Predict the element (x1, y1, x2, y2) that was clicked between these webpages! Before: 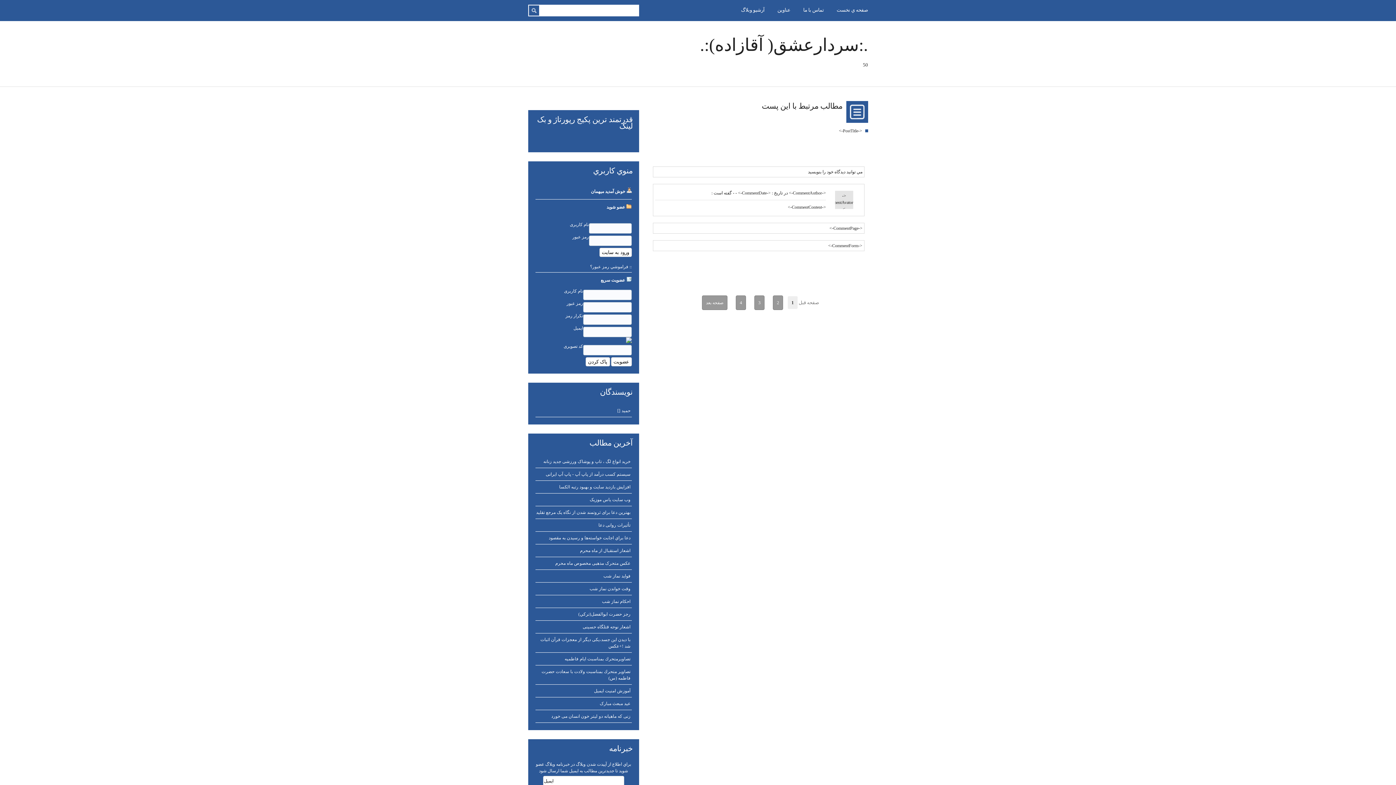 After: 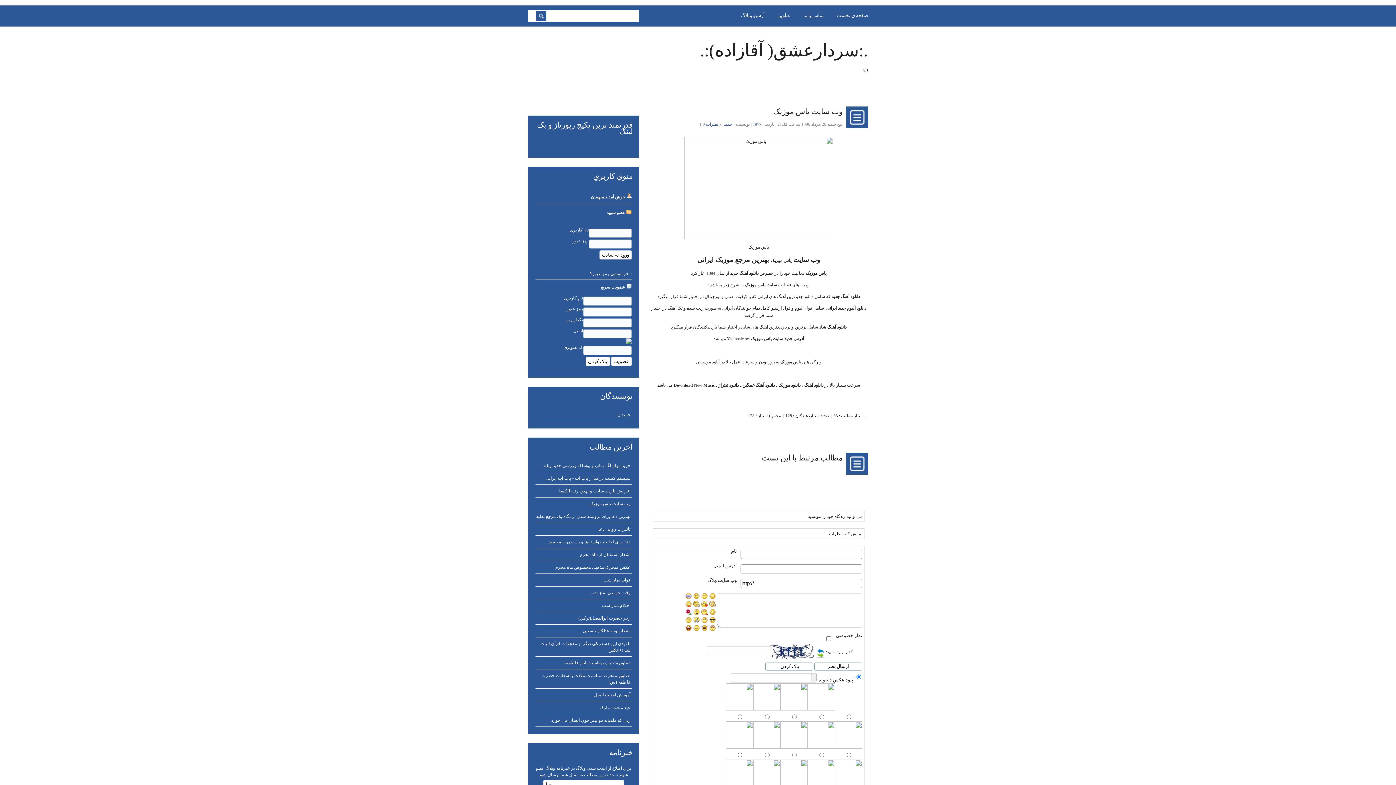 Action: label: وب سایت یاس موزیک bbox: (589, 497, 630, 502)